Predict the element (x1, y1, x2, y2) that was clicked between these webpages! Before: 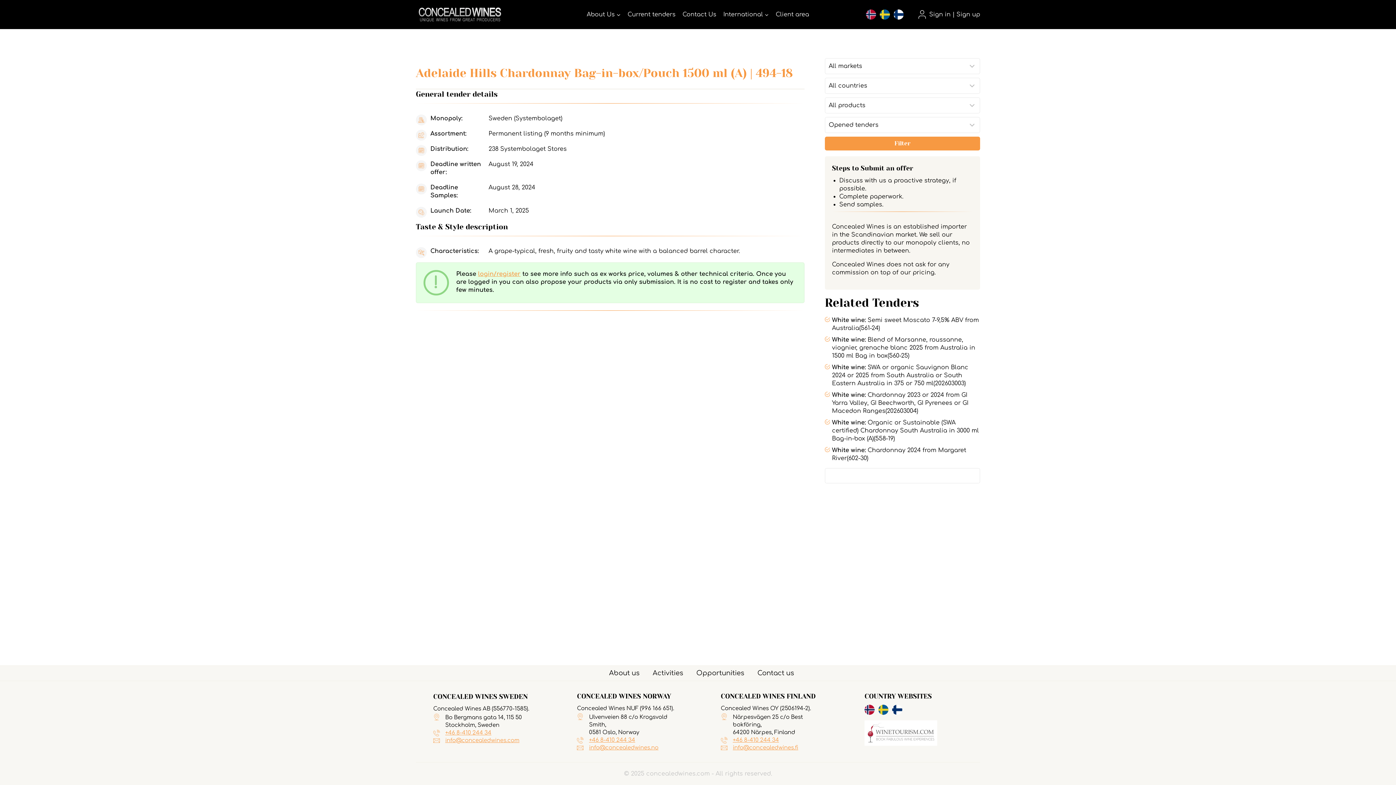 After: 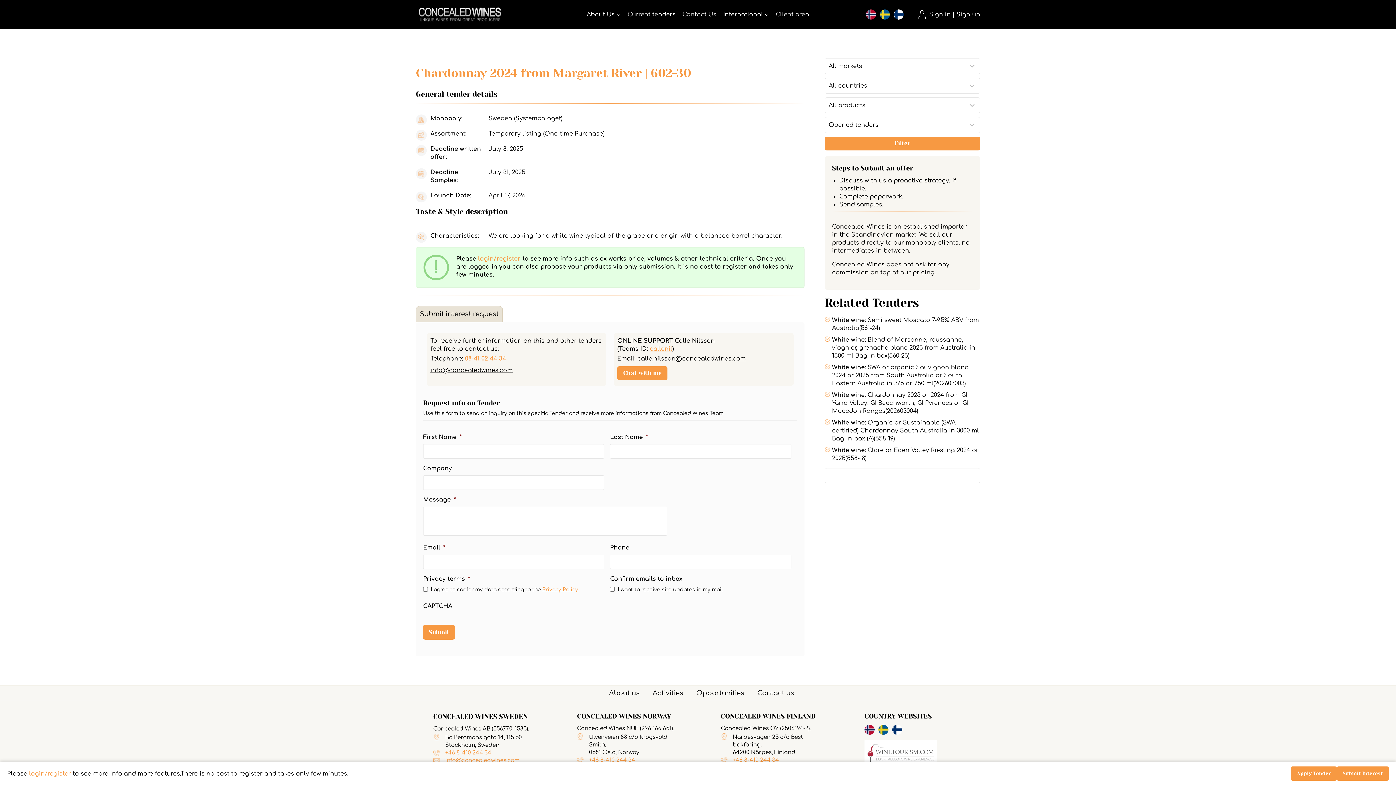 Action: bbox: (832, 446, 980, 462) label: White wine: Chardonnay 2024 from Margaret River(602-30)